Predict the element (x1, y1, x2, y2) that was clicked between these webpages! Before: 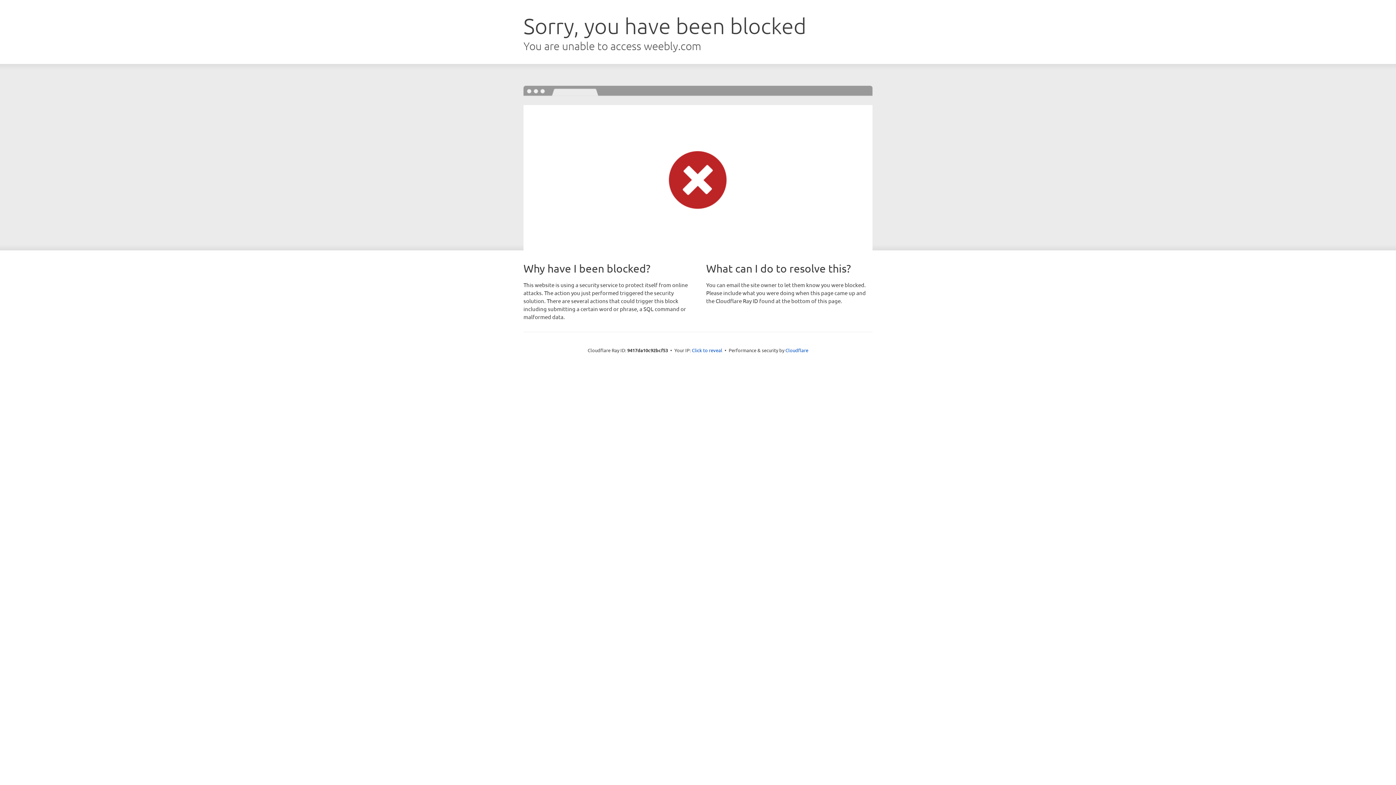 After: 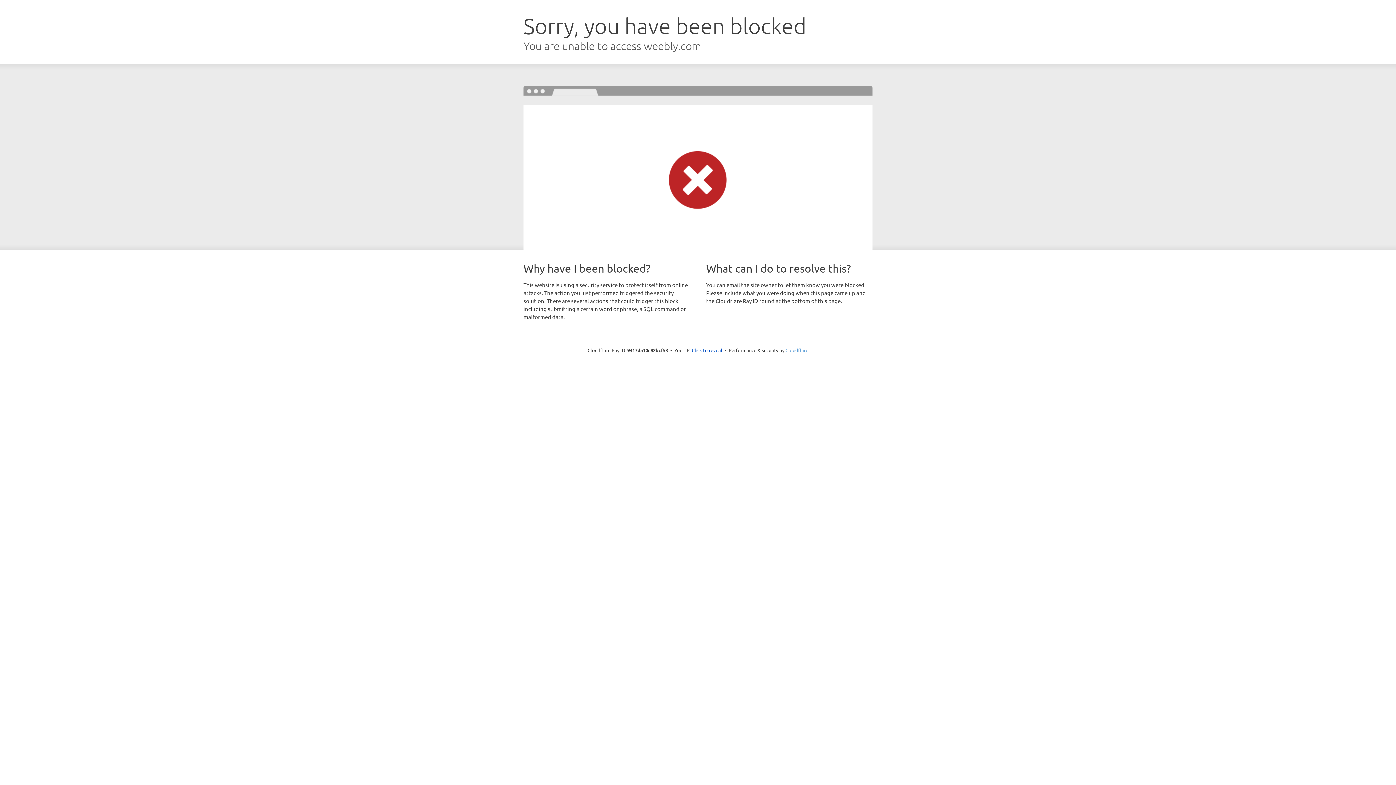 Action: bbox: (785, 347, 808, 353) label: Cloudflare